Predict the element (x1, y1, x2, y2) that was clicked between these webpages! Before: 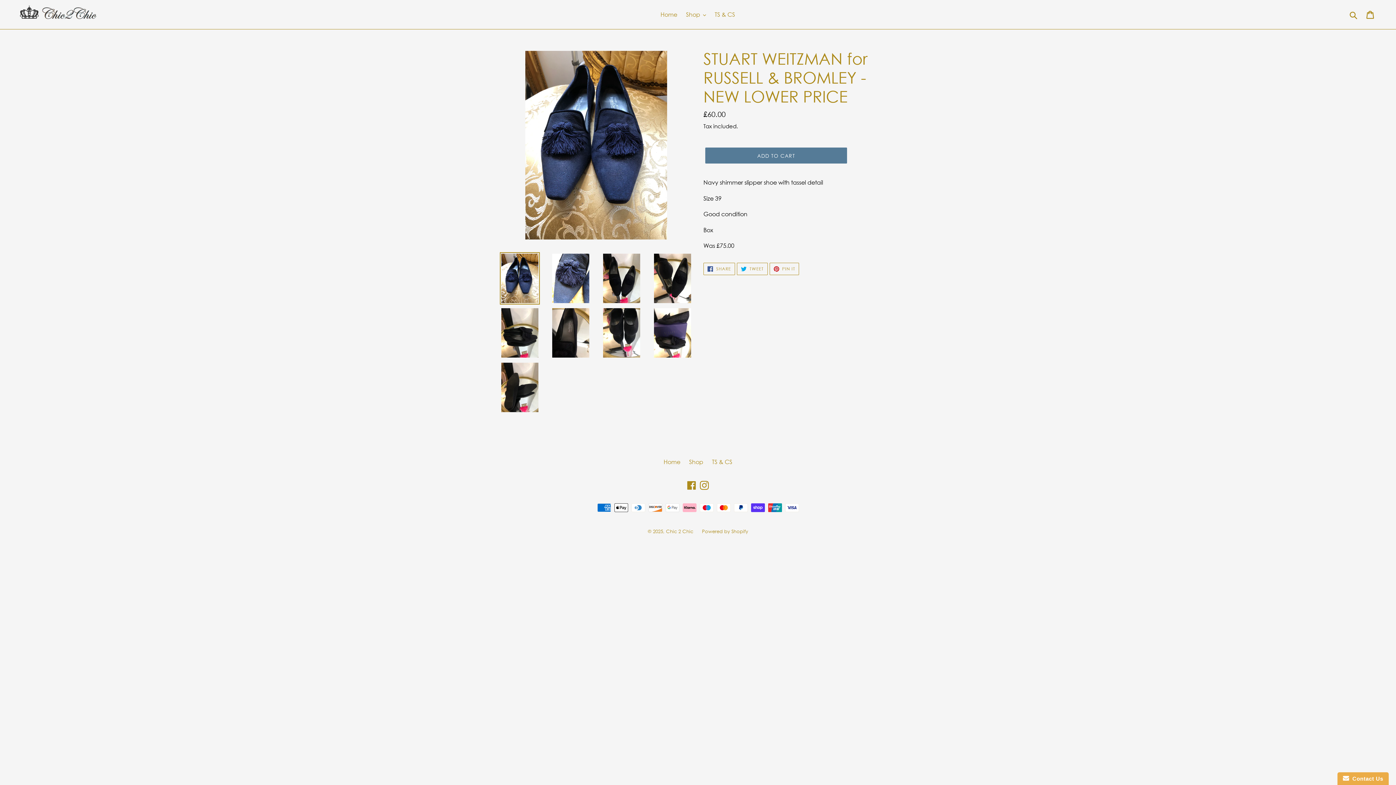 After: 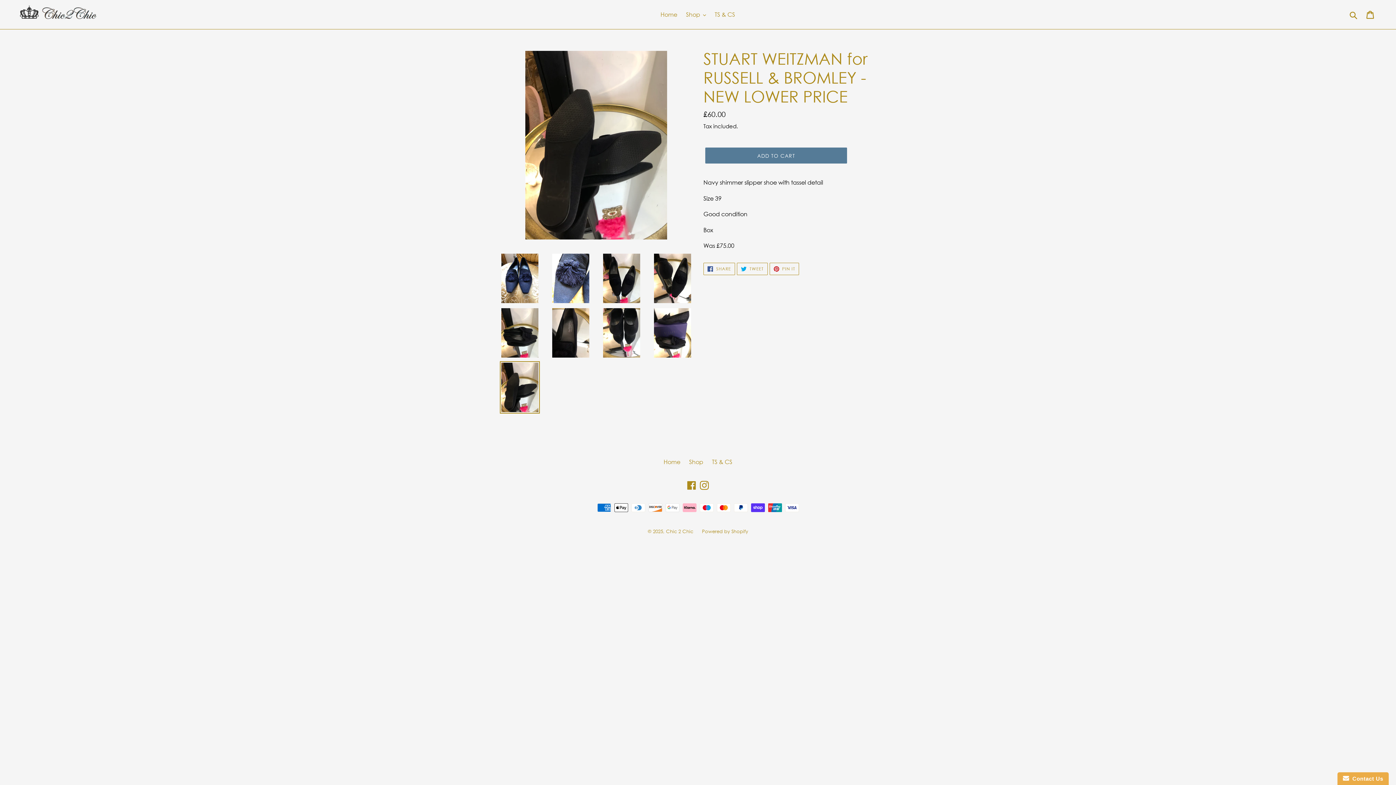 Action: bbox: (500, 361, 540, 413)